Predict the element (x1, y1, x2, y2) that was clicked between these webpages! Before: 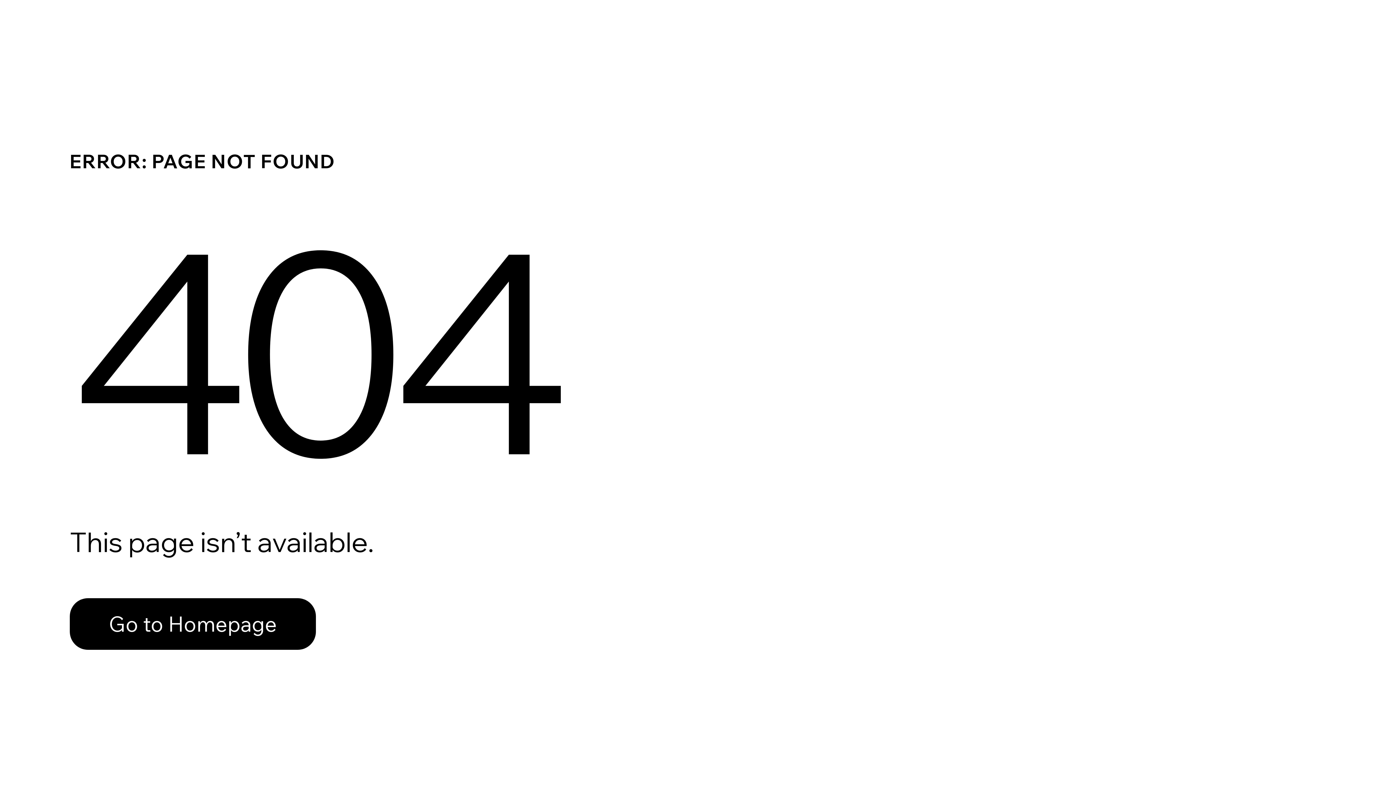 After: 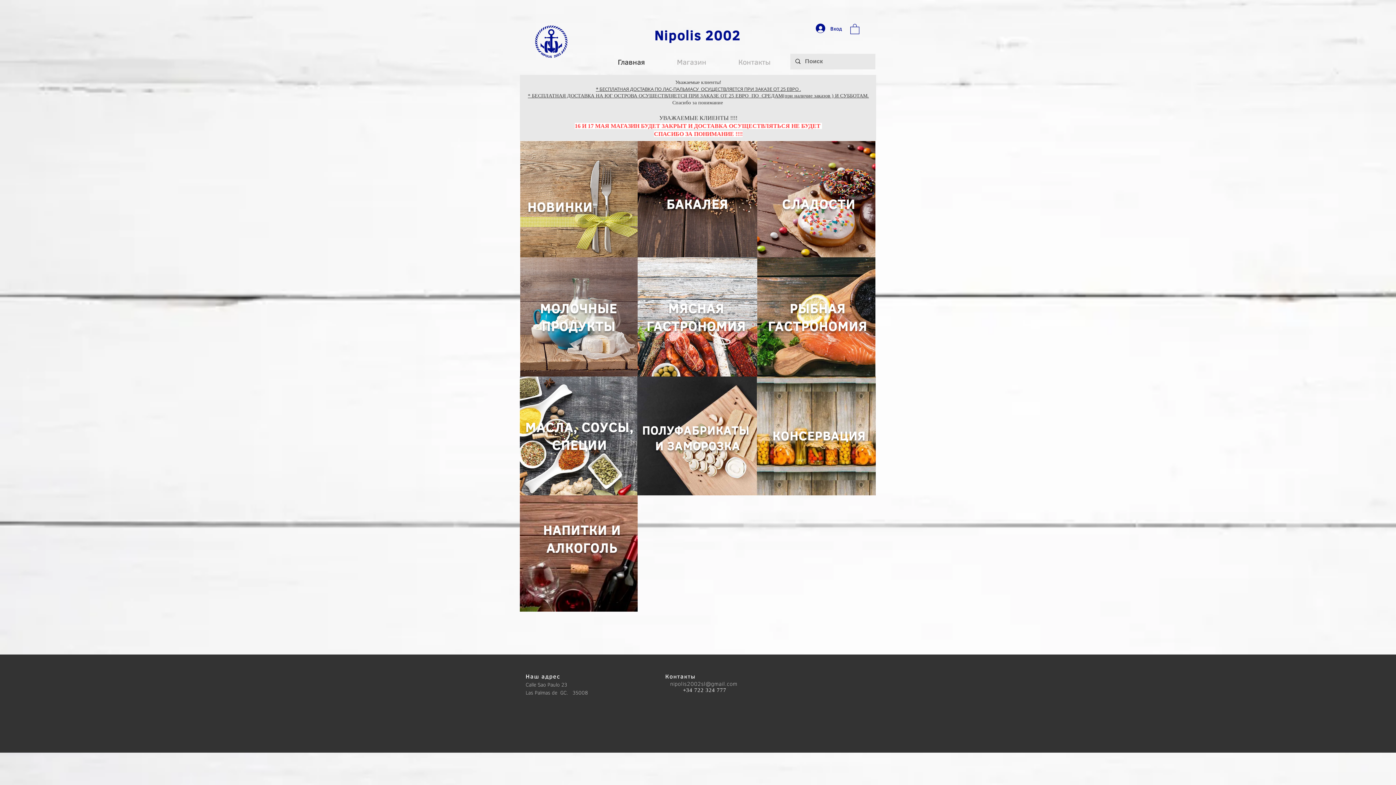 Action: bbox: (69, 598, 316, 650) label: Go to Homepage